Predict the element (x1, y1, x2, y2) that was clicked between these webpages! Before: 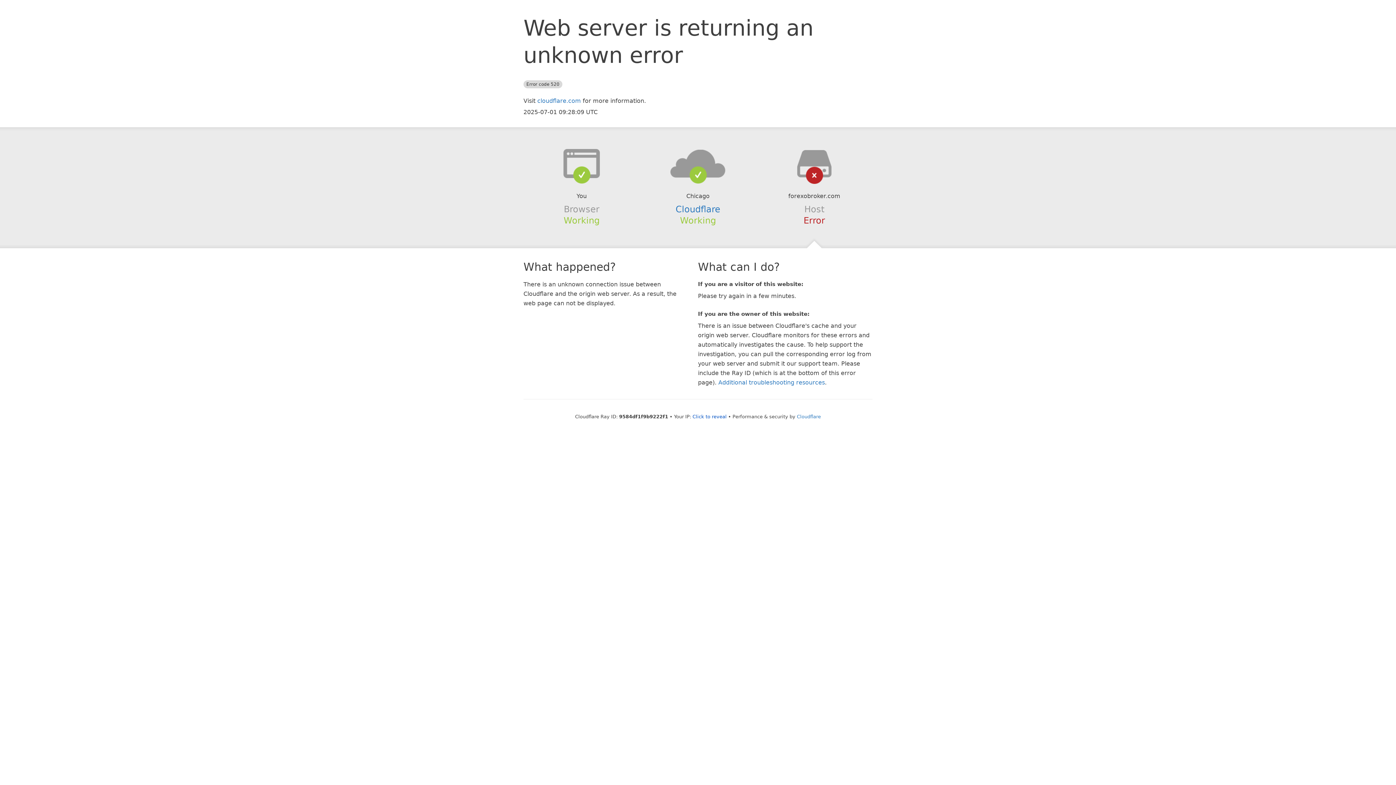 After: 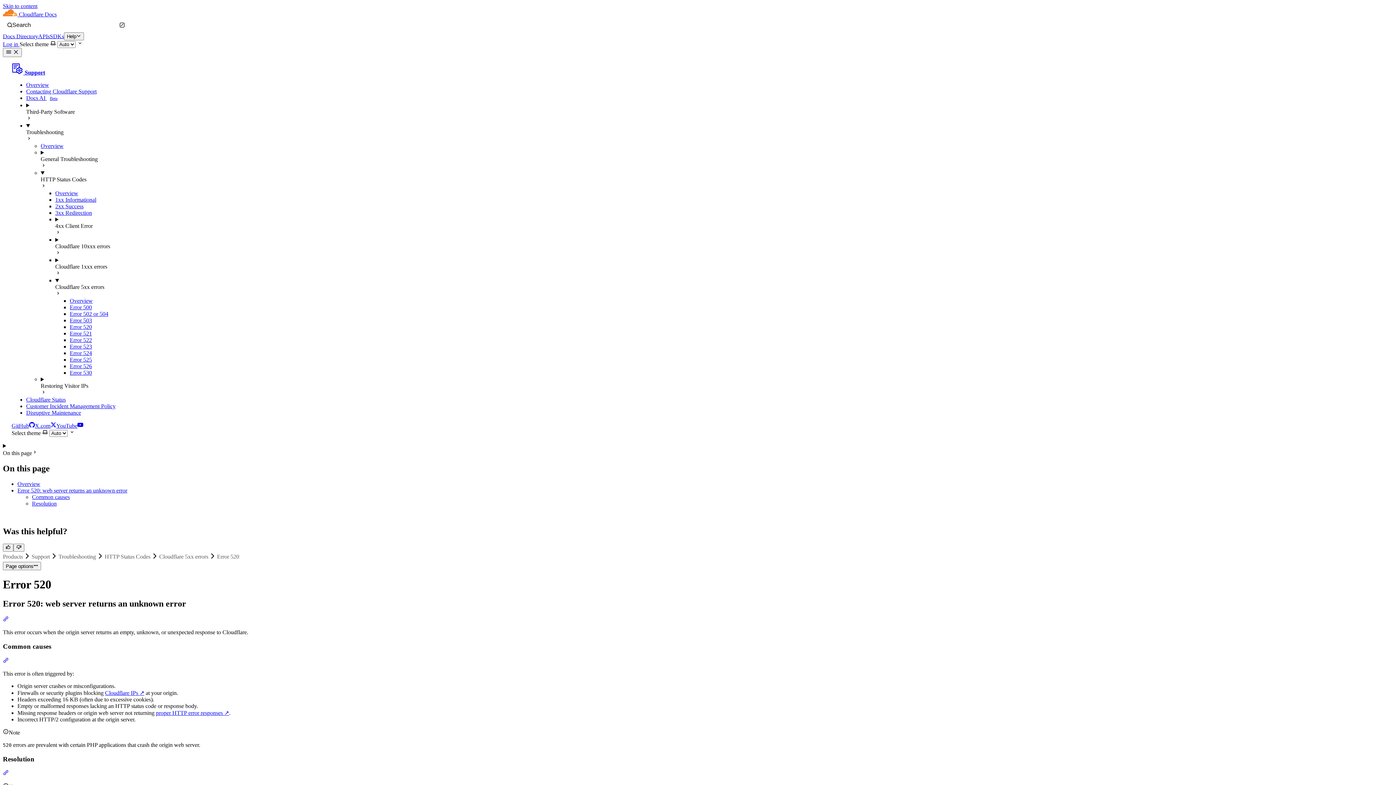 Action: label: Additional troubleshooting resources bbox: (718, 379, 825, 386)